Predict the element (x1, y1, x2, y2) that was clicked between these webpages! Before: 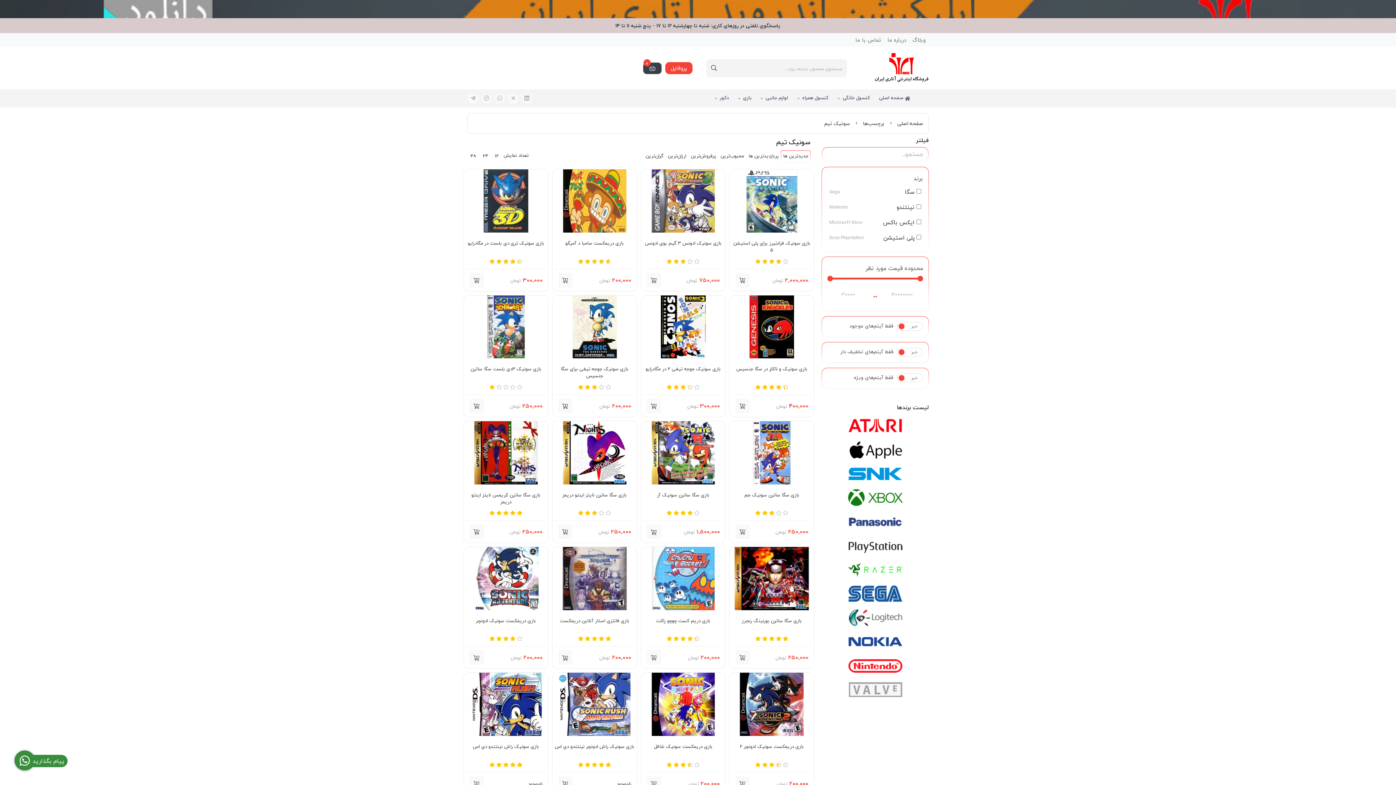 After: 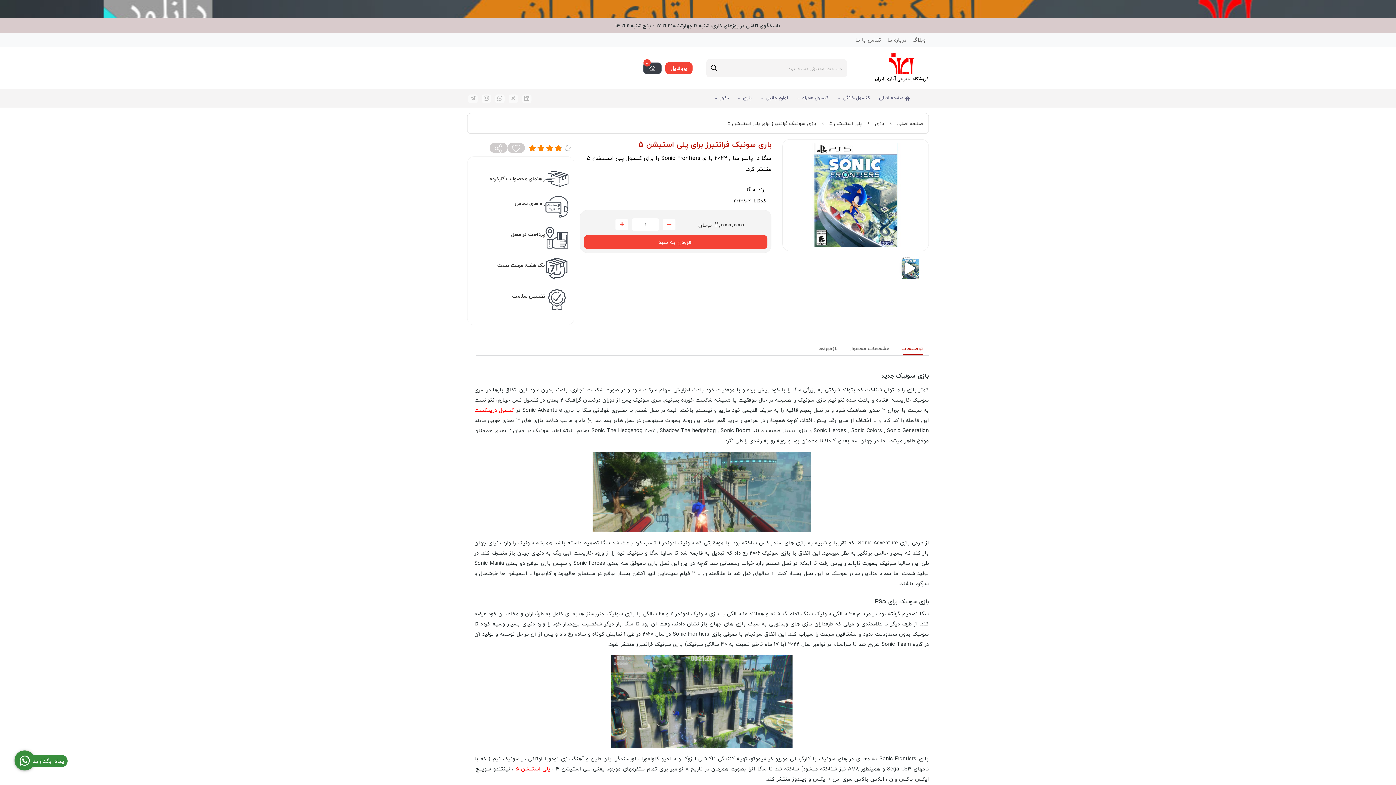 Action: bbox: (731, 240, 812, 254) label: بازی سونیک فرانتیرز برای پلی استیشن ۵